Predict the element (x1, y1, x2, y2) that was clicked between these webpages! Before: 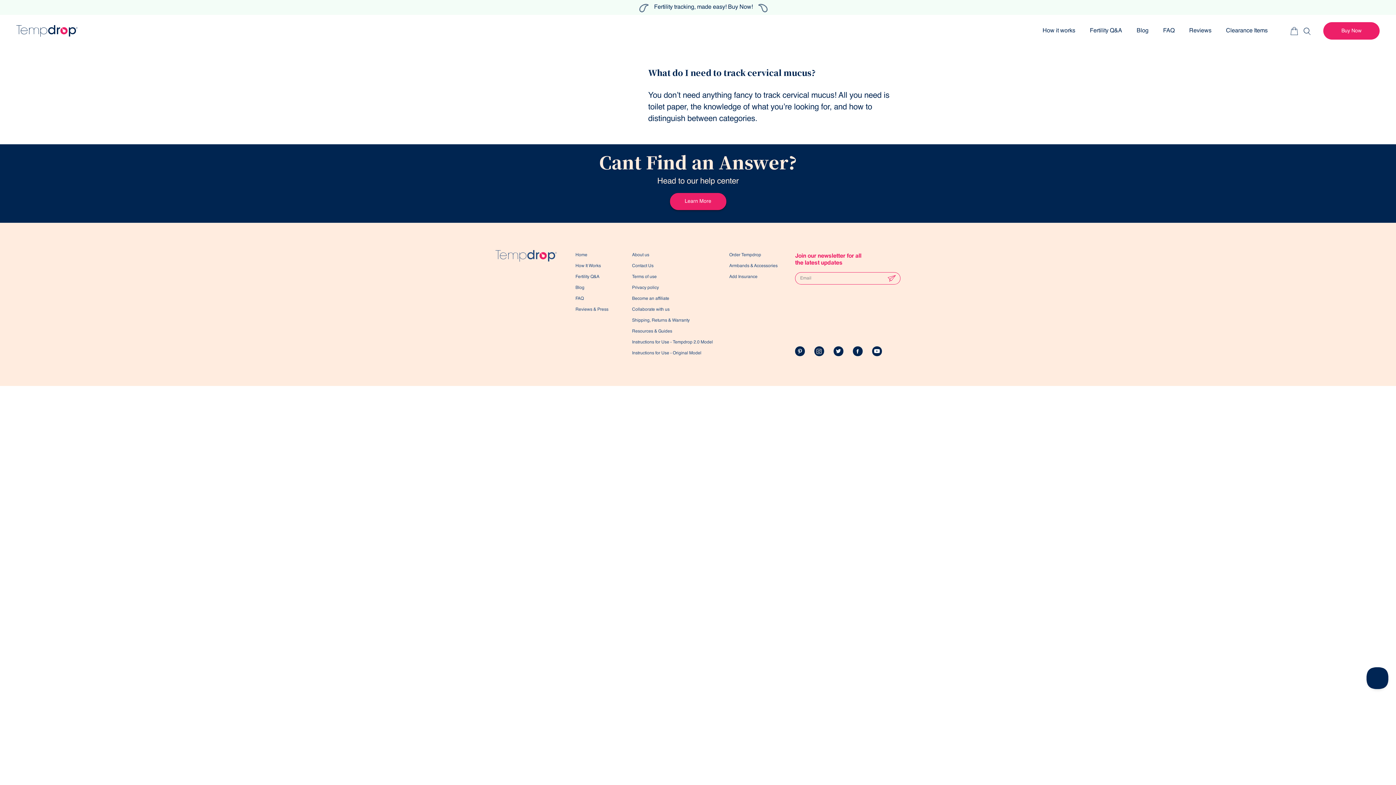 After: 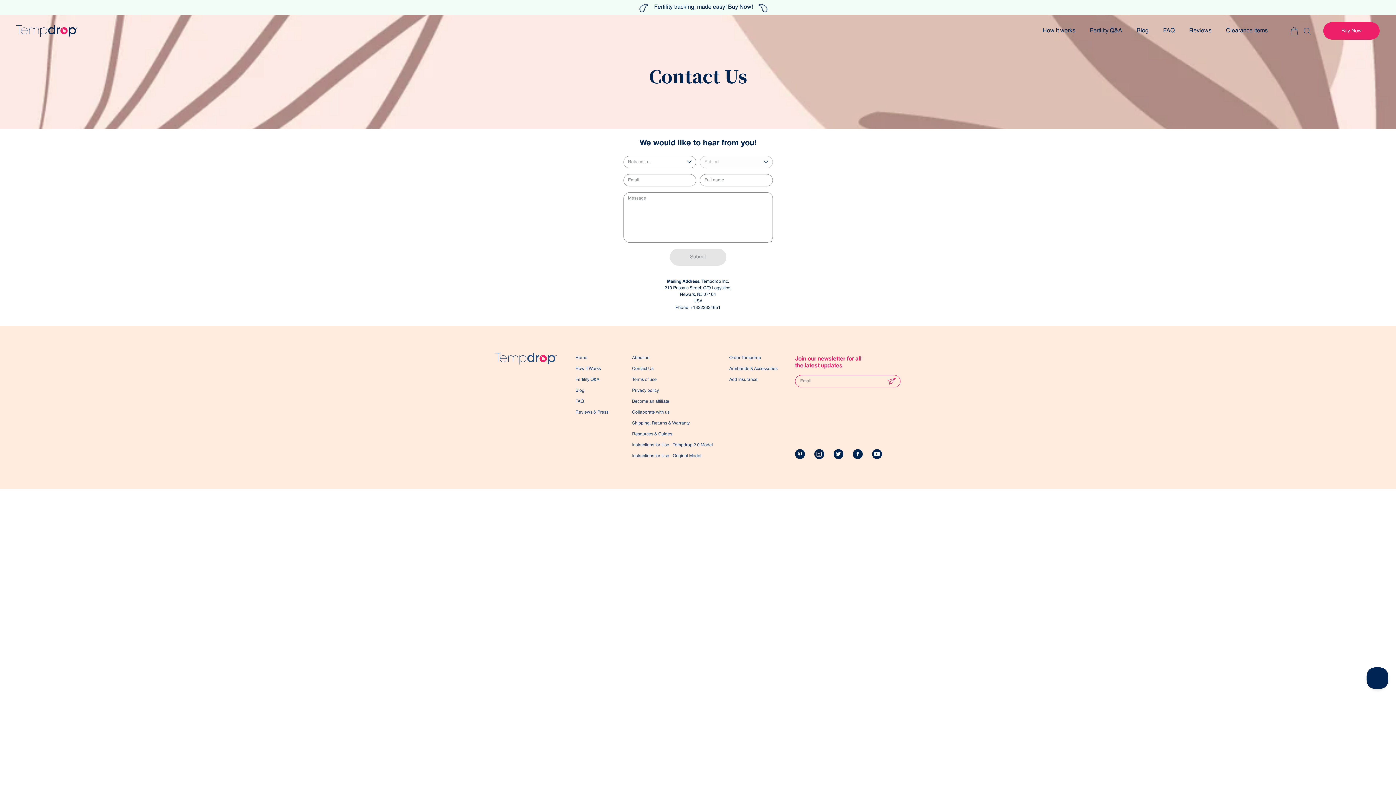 Action: label: Contact Us bbox: (632, 264, 653, 268)